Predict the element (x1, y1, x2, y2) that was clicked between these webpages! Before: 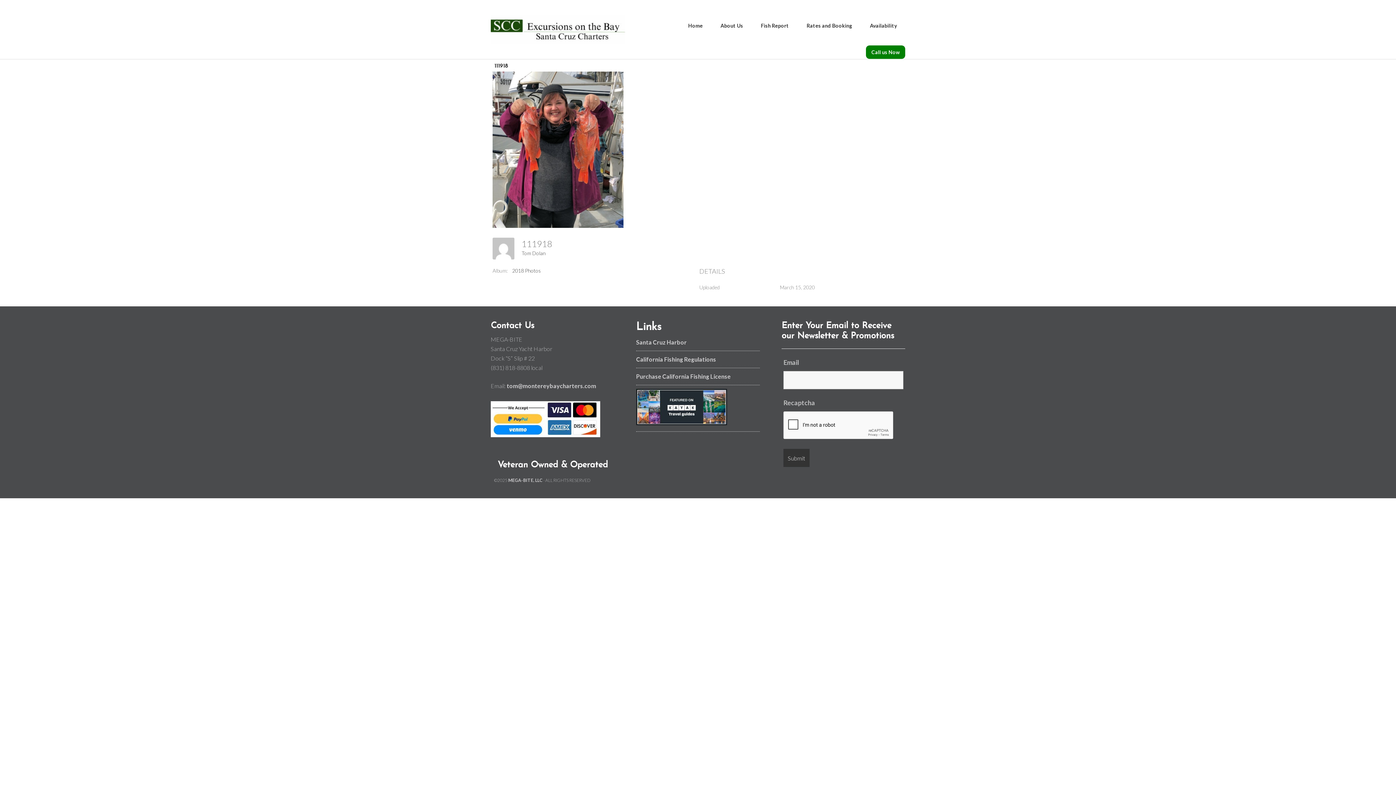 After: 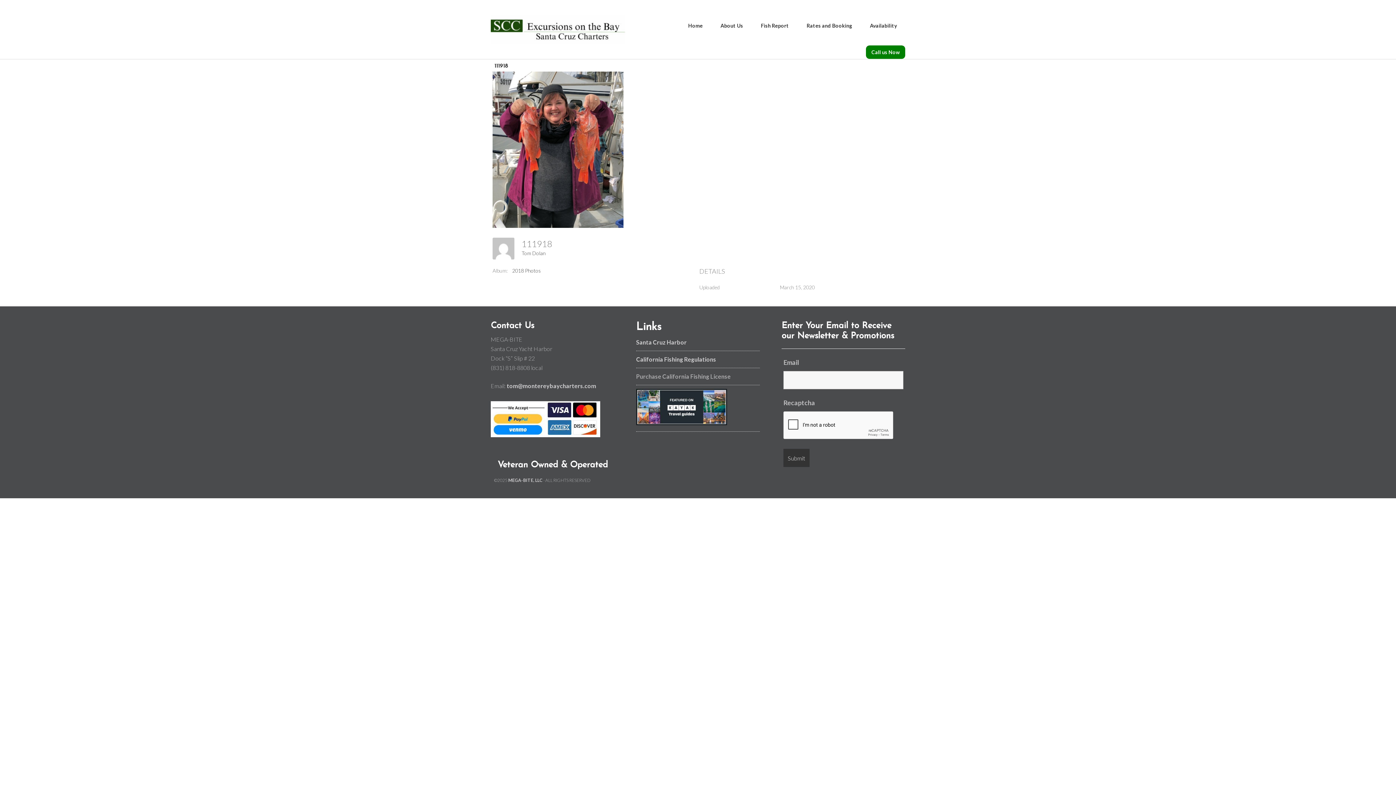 Action: bbox: (636, 373, 730, 380) label: Purchase California Fishing License